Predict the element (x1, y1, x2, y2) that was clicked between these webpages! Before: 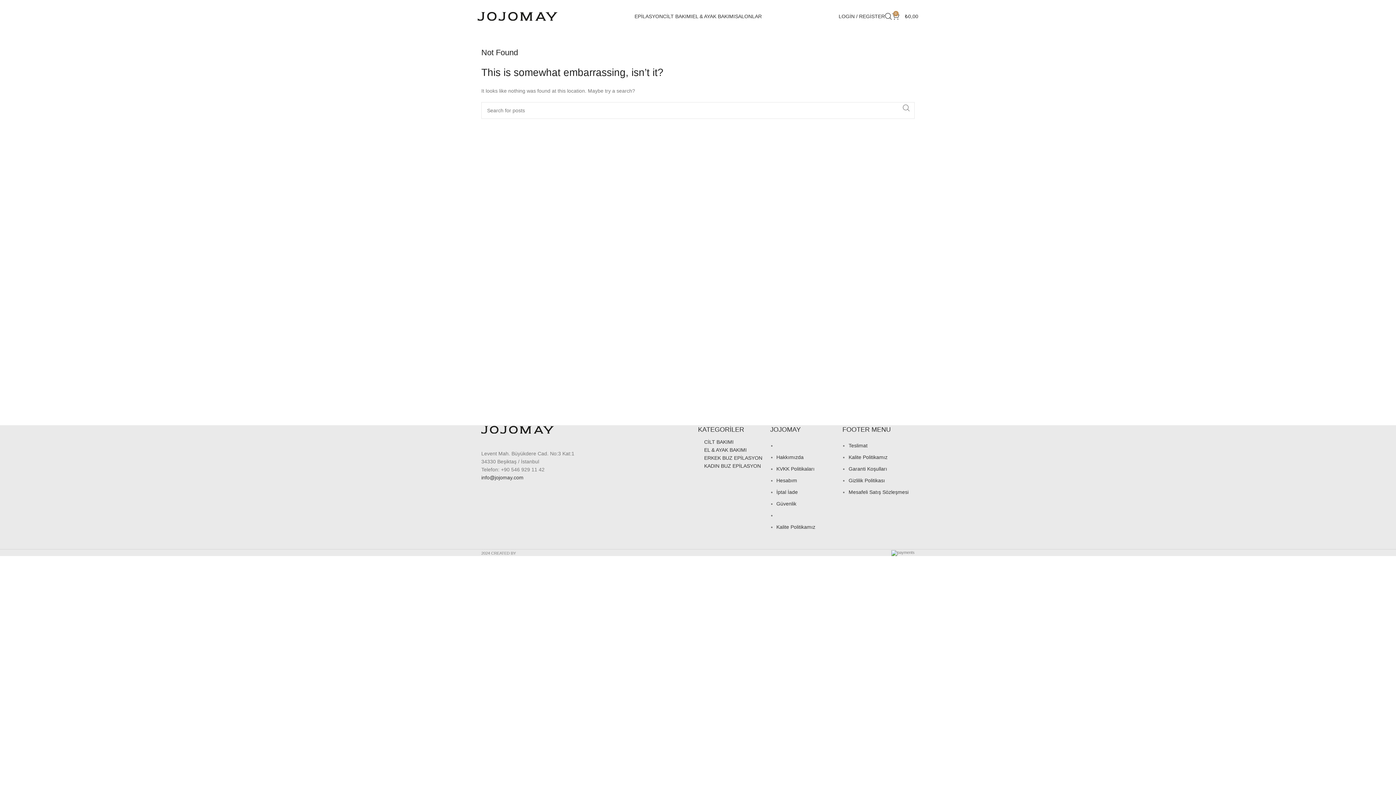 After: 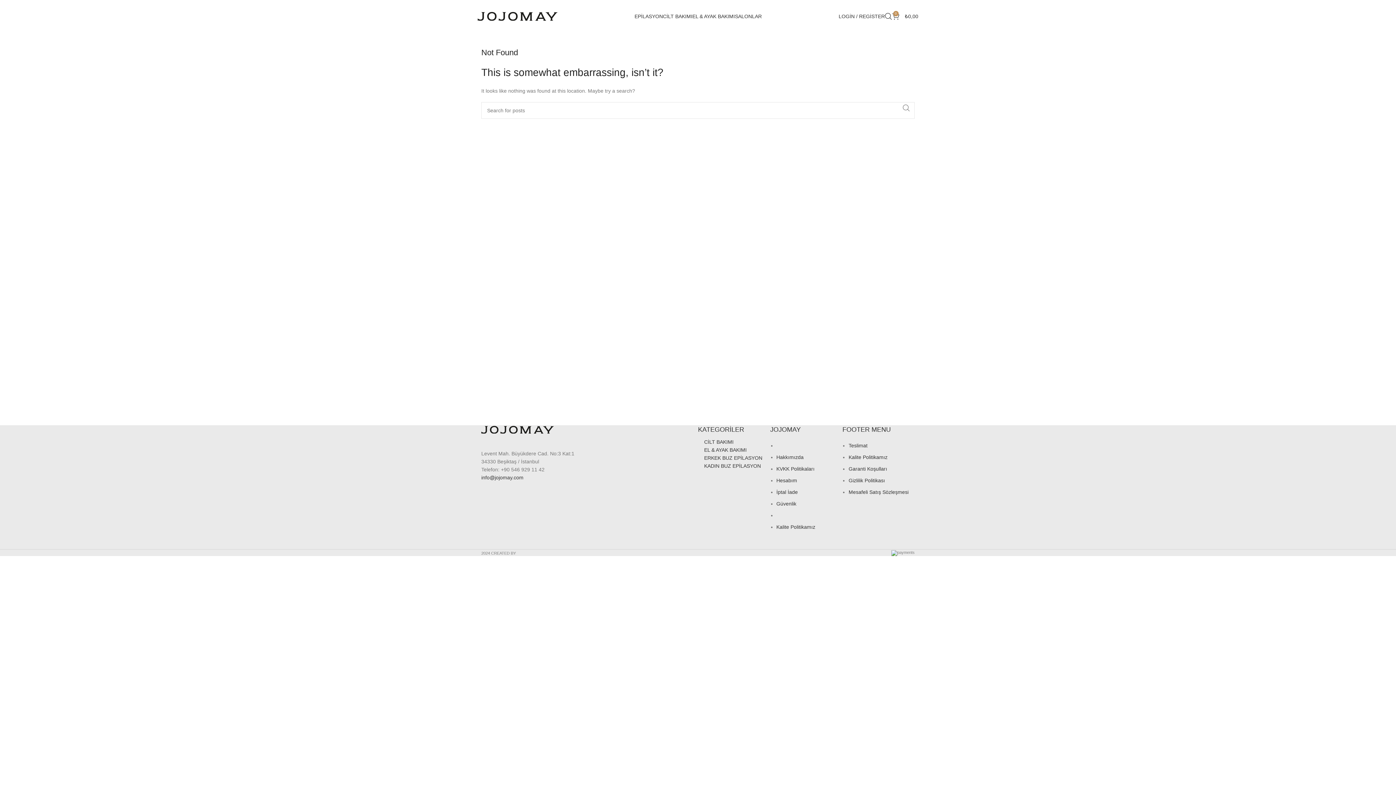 Action: bbox: (776, 466, 814, 472) label: KVKK Politikaları